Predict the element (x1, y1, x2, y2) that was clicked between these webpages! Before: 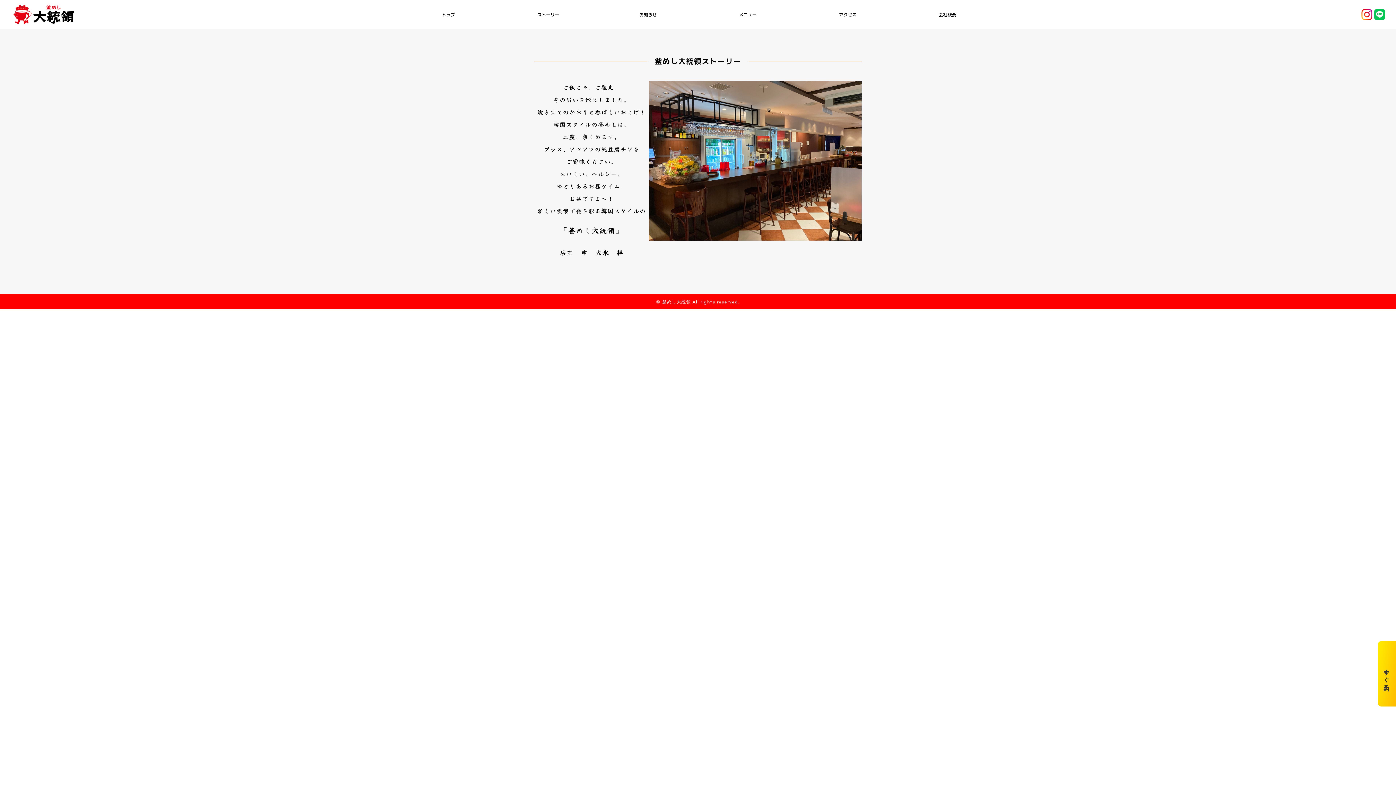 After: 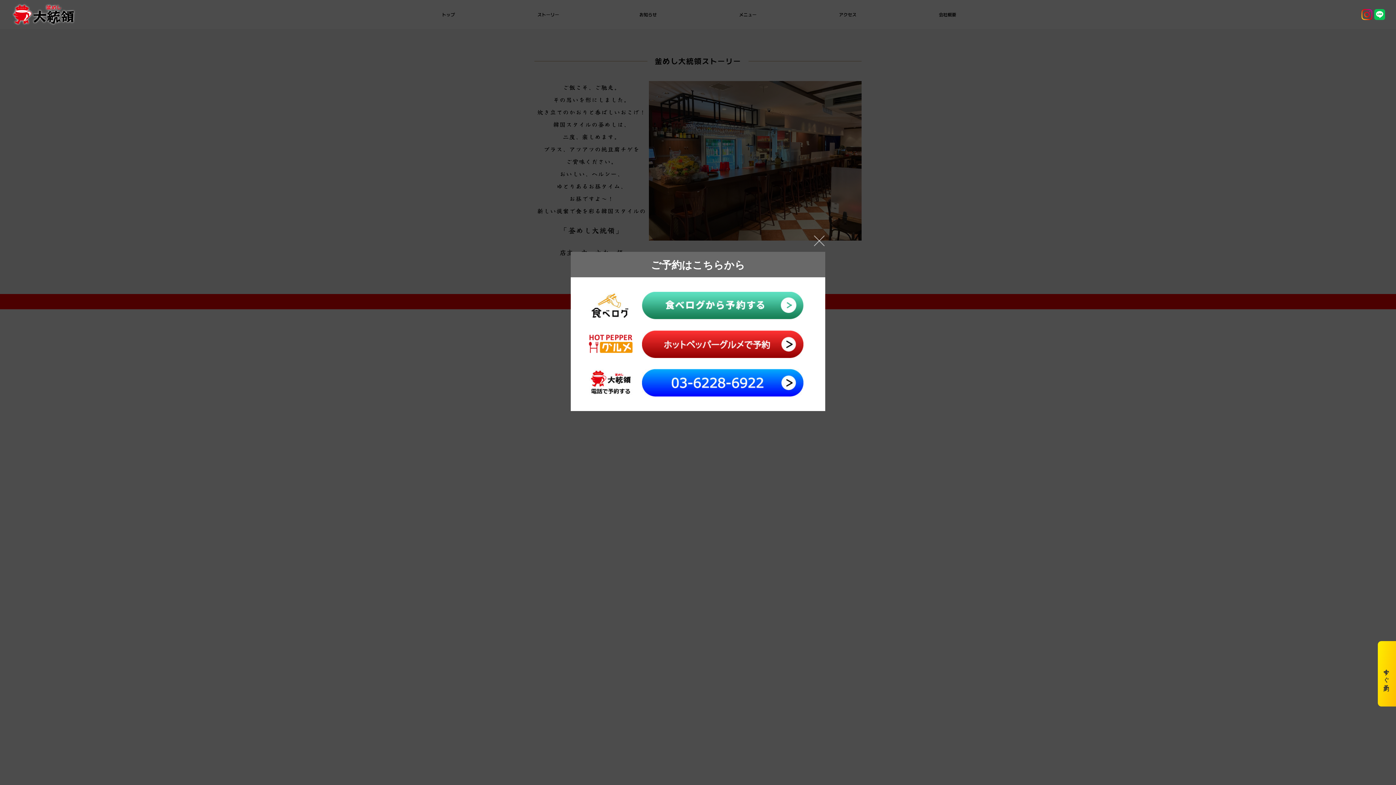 Action: bbox: (1378, 641, 1396, 706) label: 今すぐ予約